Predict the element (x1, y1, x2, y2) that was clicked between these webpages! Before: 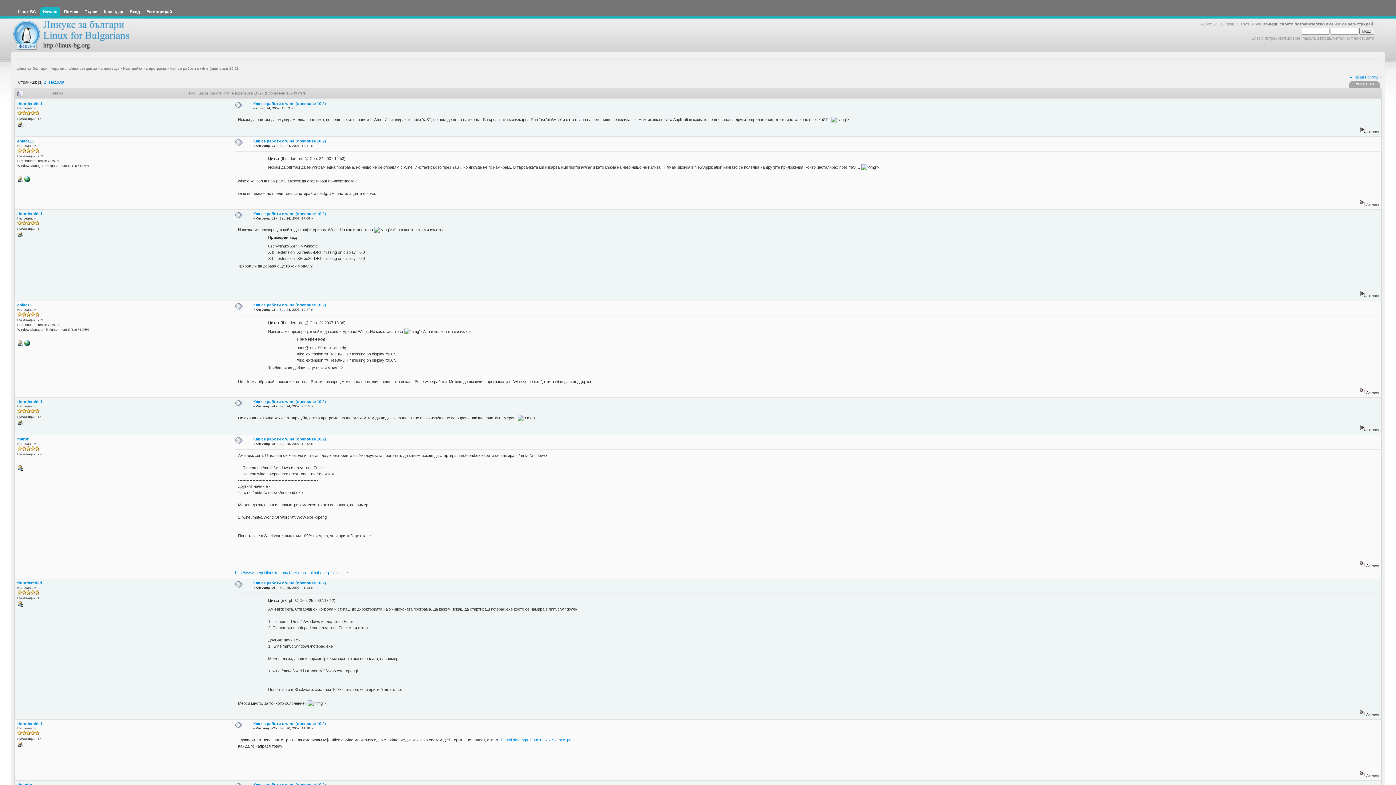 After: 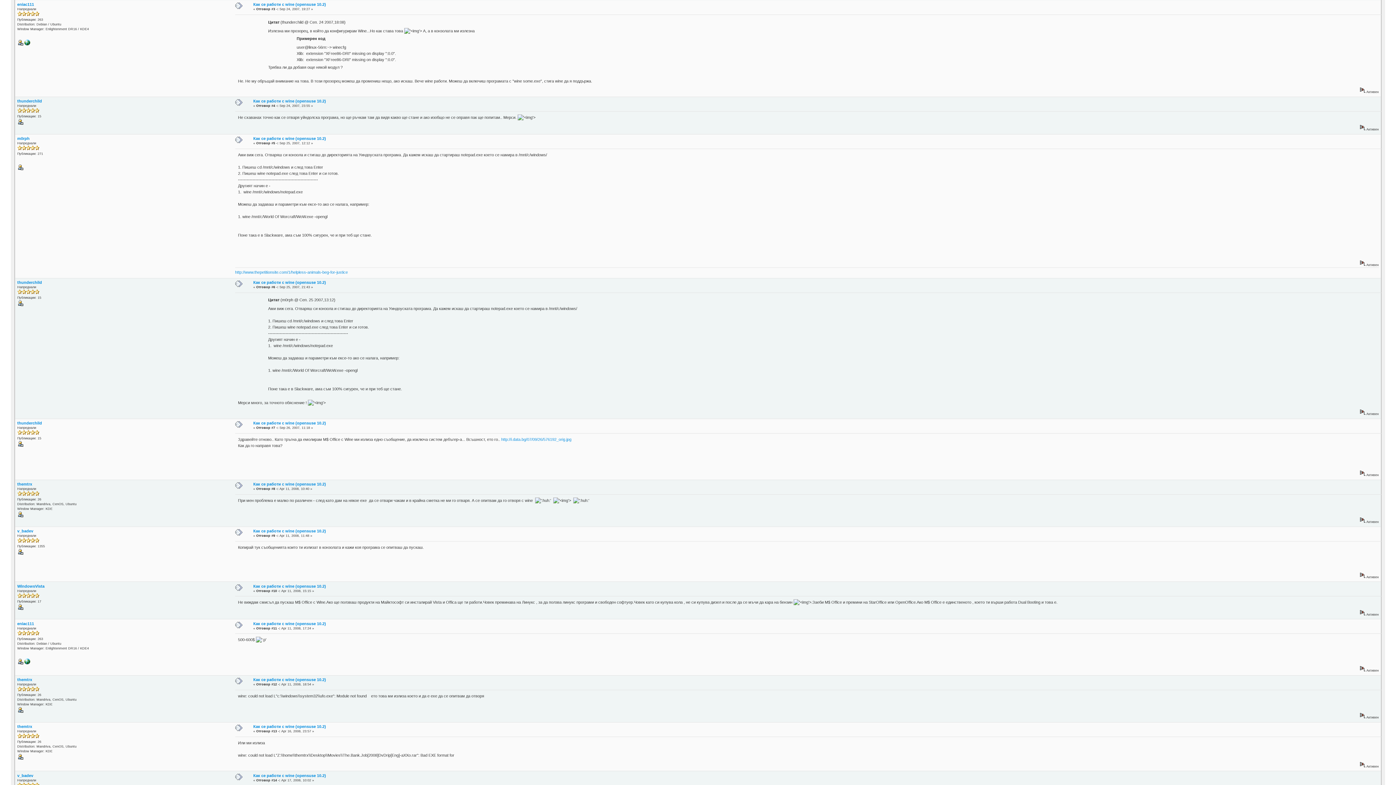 Action: label: Как се работи с wine (opensuse 10.2) bbox: (253, 302, 326, 307)